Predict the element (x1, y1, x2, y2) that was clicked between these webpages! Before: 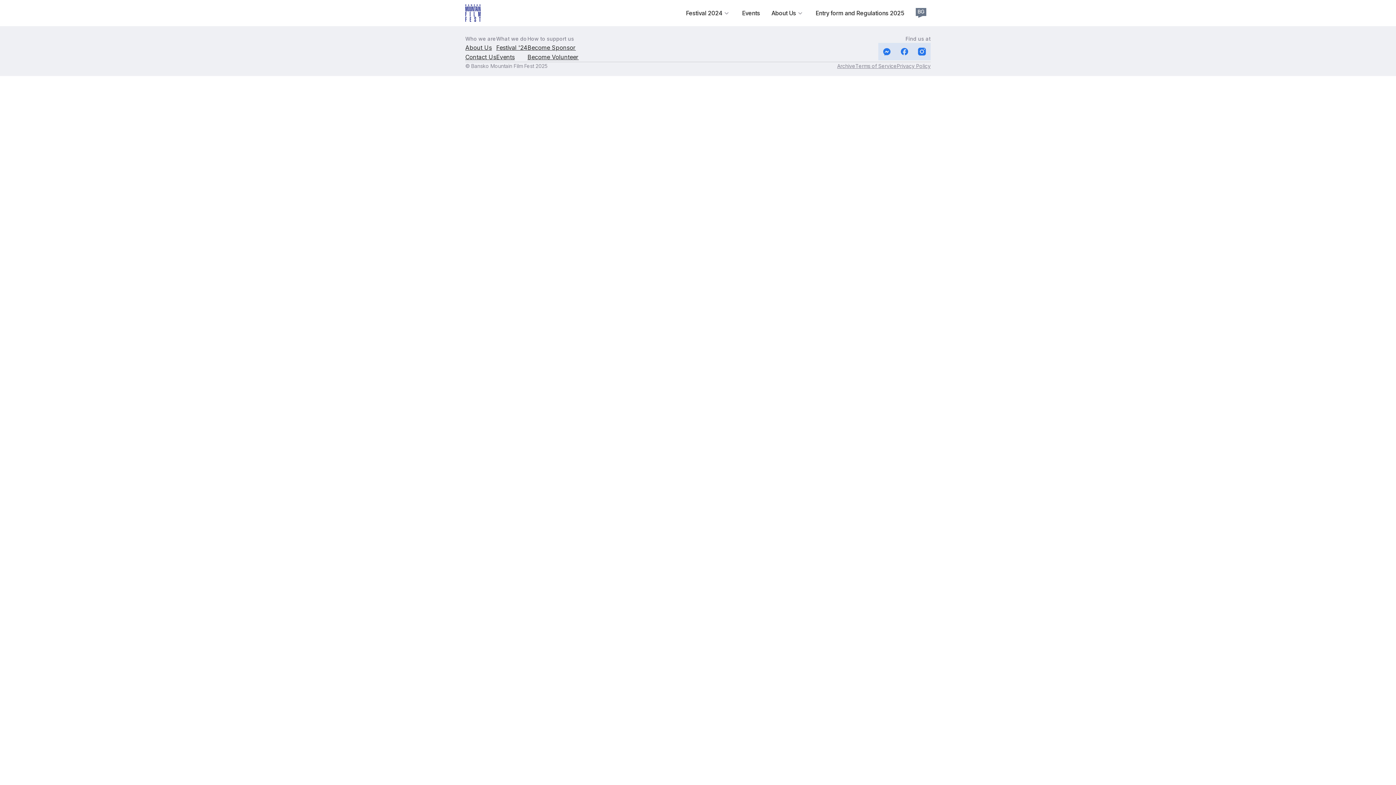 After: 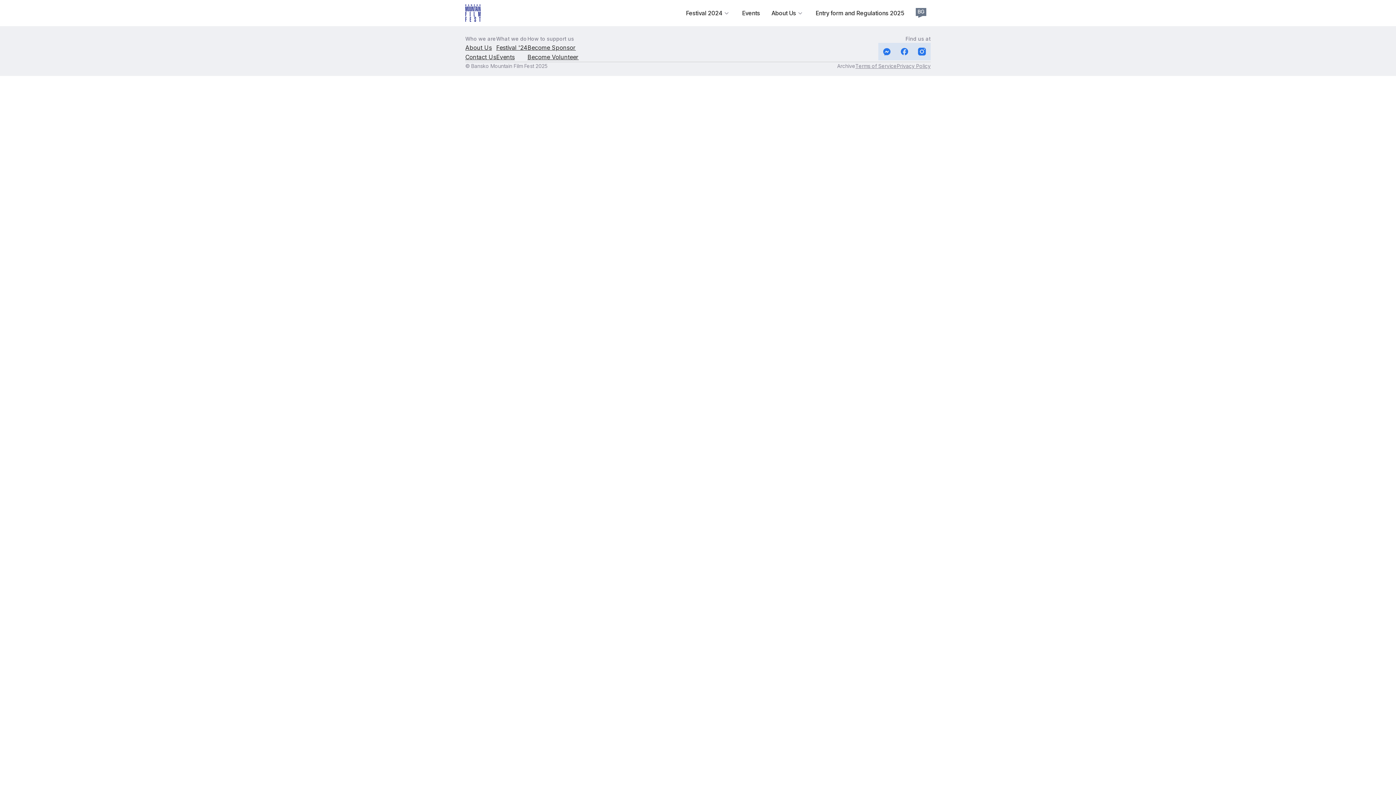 Action: bbox: (837, 62, 855, 70) label: Archive
